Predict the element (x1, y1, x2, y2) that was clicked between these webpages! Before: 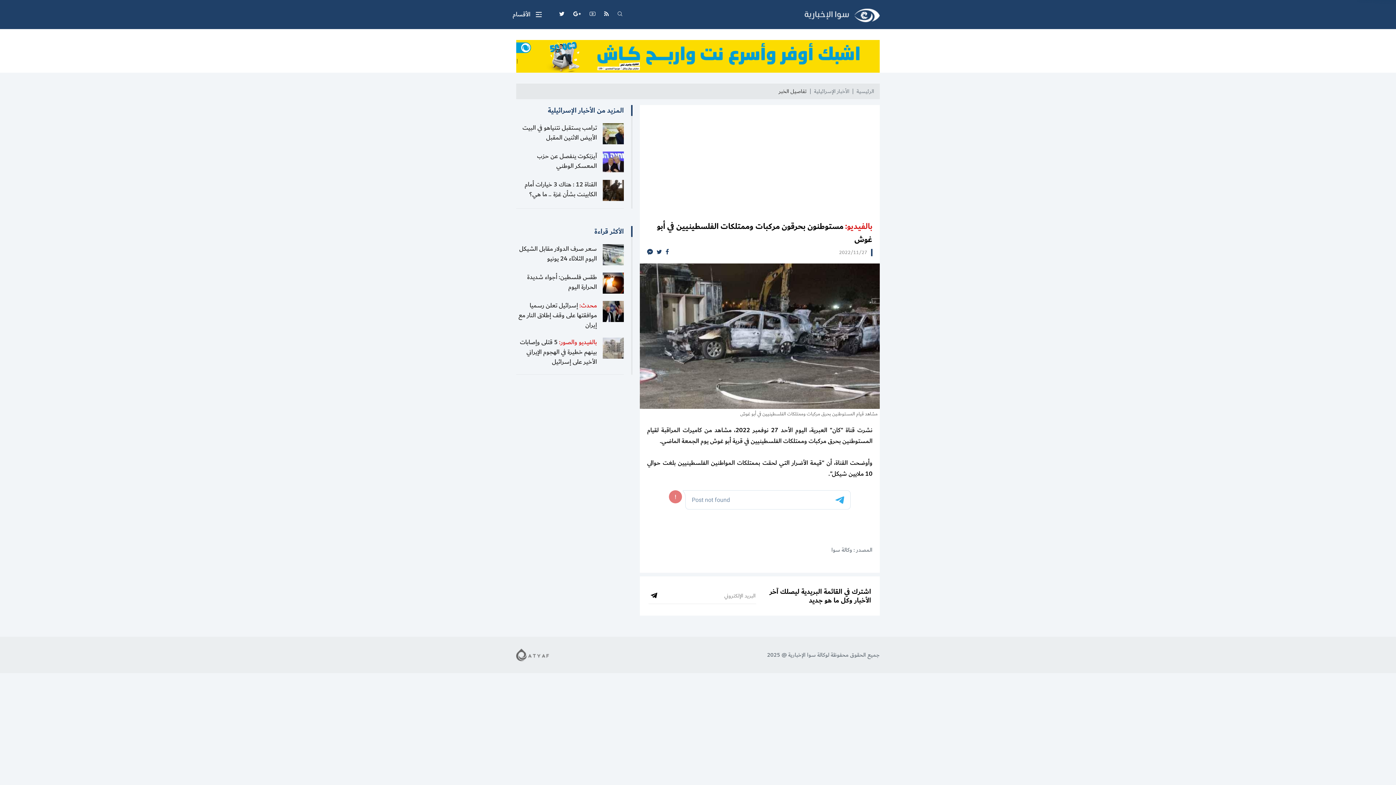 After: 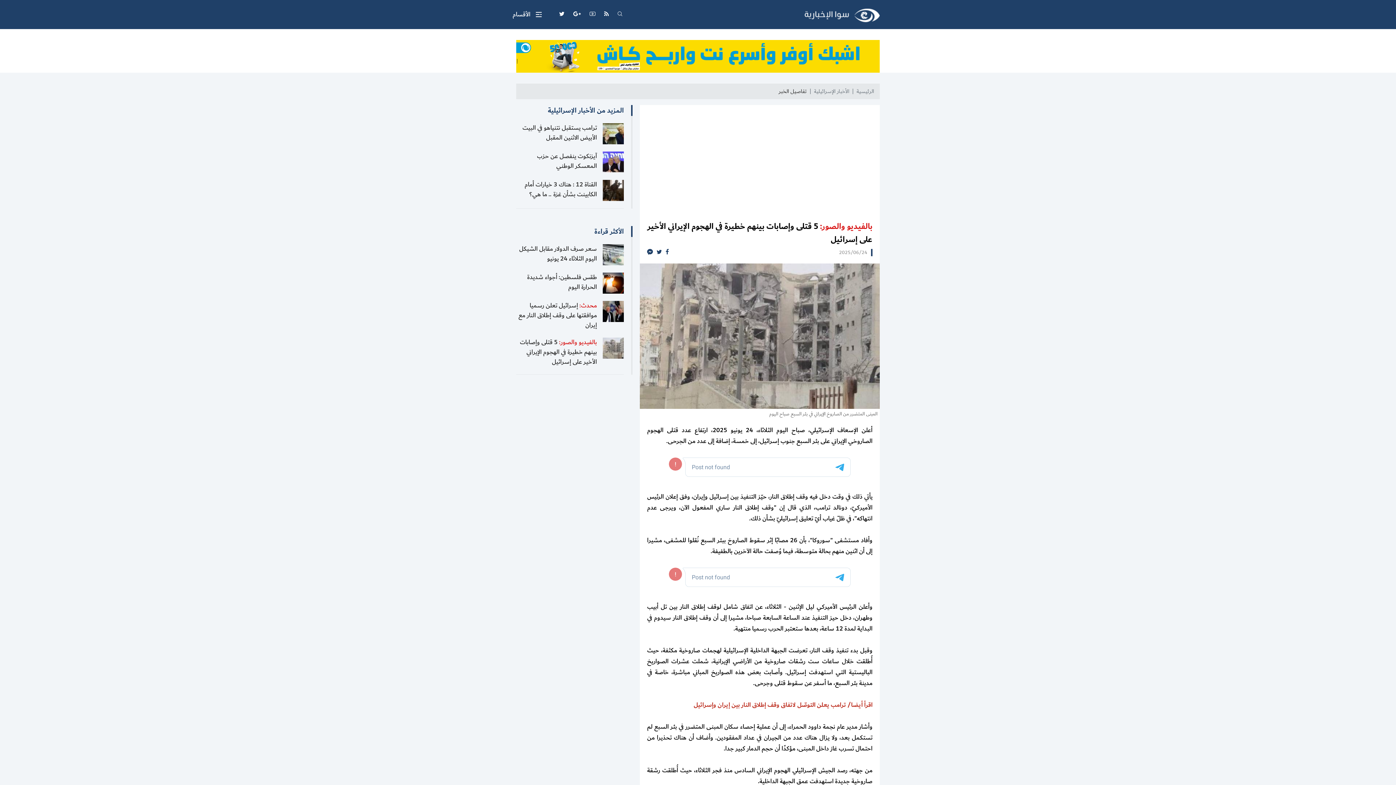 Action: bbox: (520, 337, 597, 367) label: بالفيديو والصور: 5 قتلى وإصابات بينهم خطيرة في الهجوم الإيراني الأخير على إسرائيل